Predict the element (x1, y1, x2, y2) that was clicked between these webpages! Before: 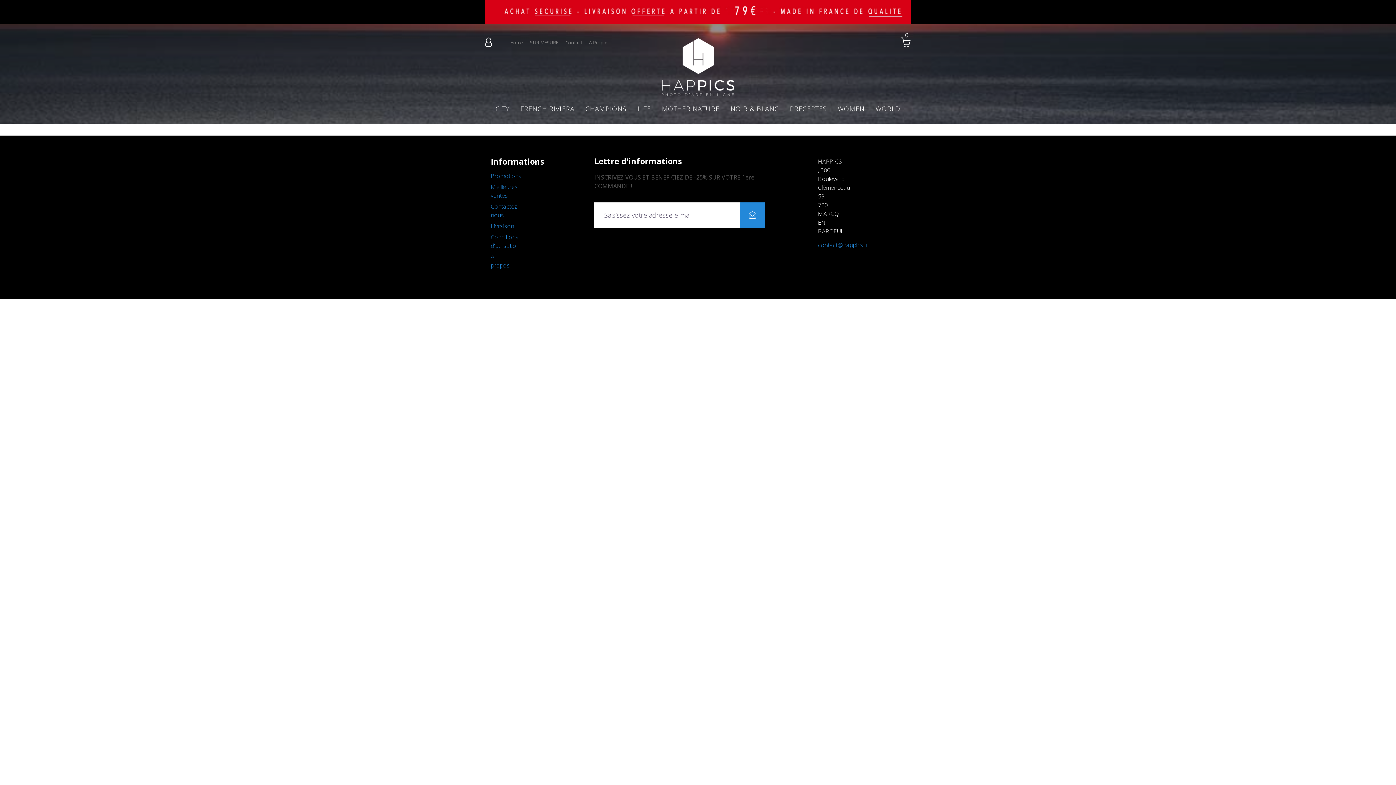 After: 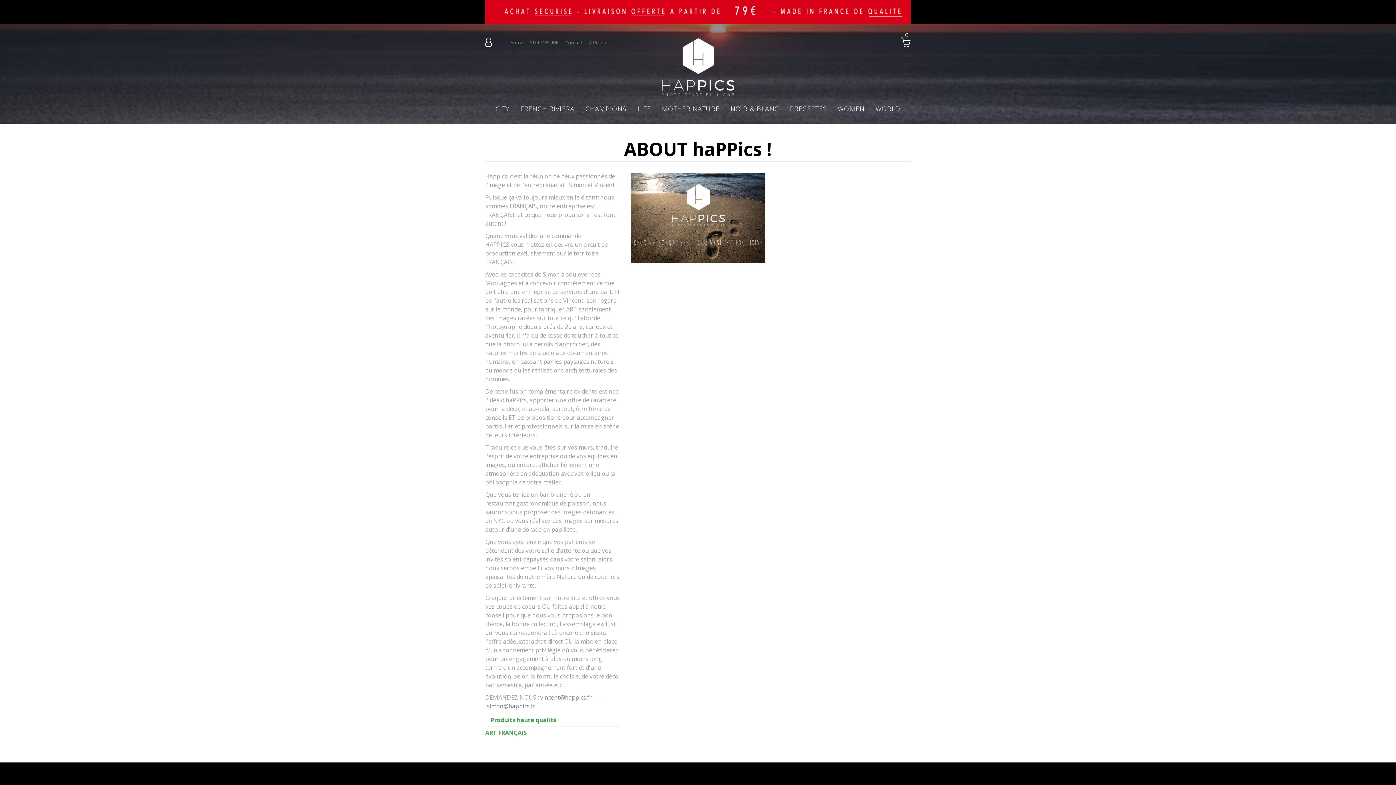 Action: bbox: (589, 39, 609, 45) label: A Propos